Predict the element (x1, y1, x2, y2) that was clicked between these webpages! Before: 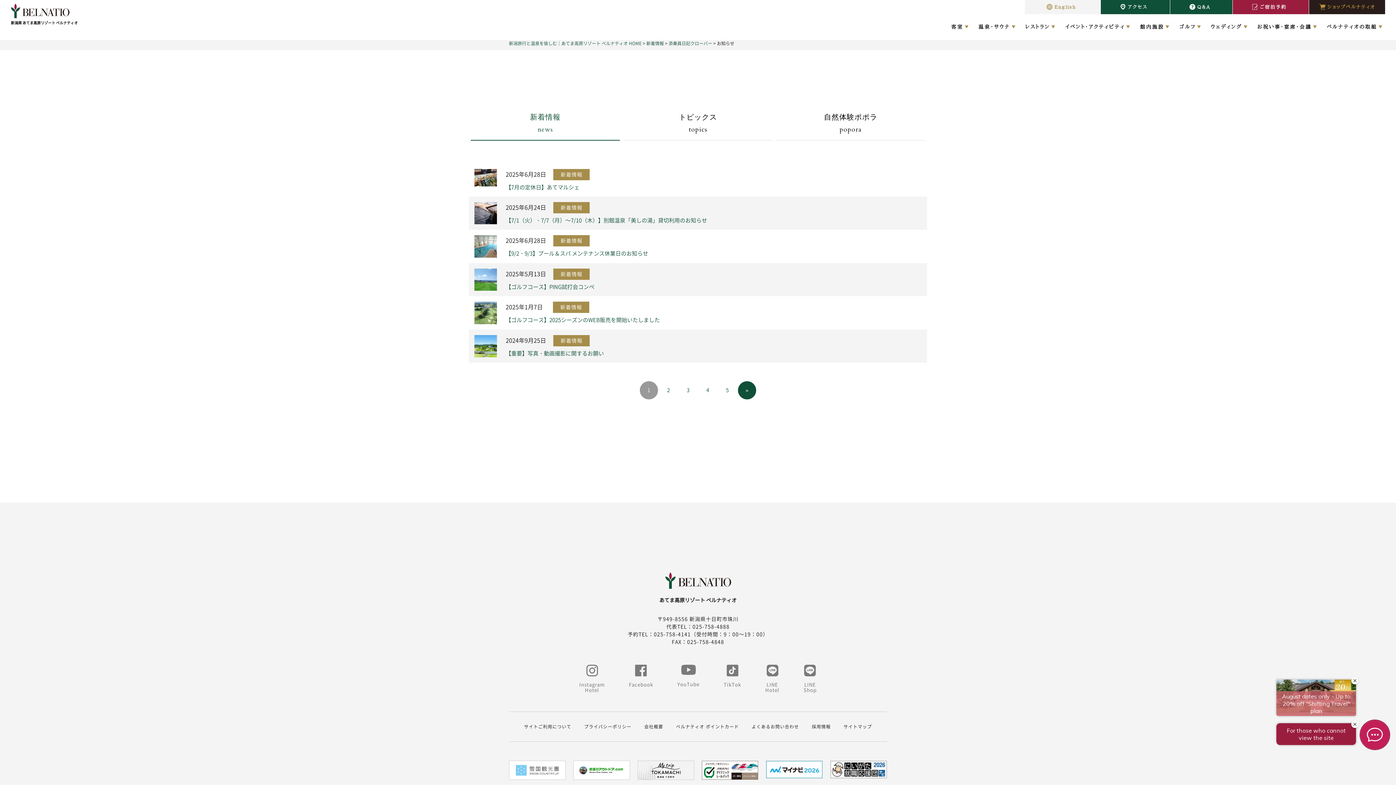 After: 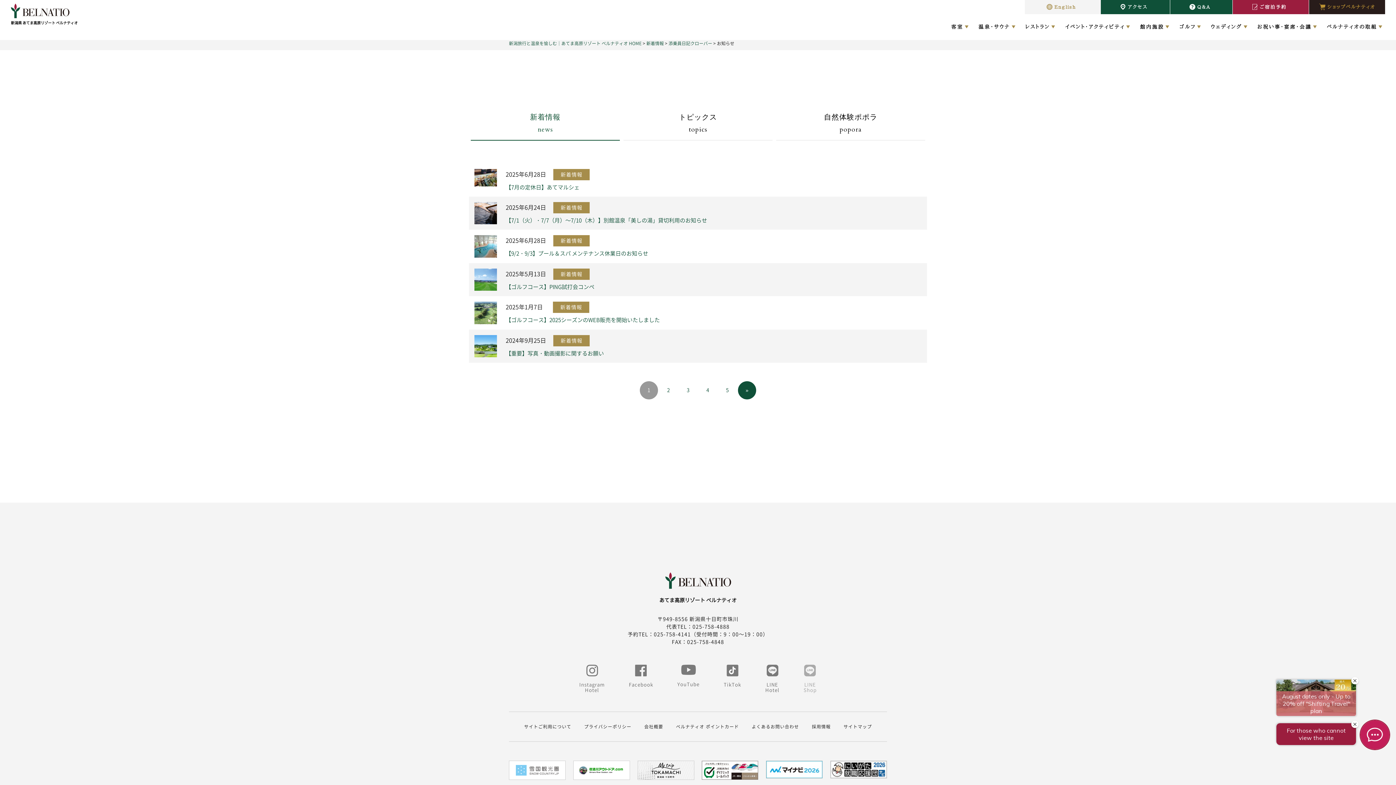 Action: label: LINE
Shop bbox: (803, 665, 816, 693)